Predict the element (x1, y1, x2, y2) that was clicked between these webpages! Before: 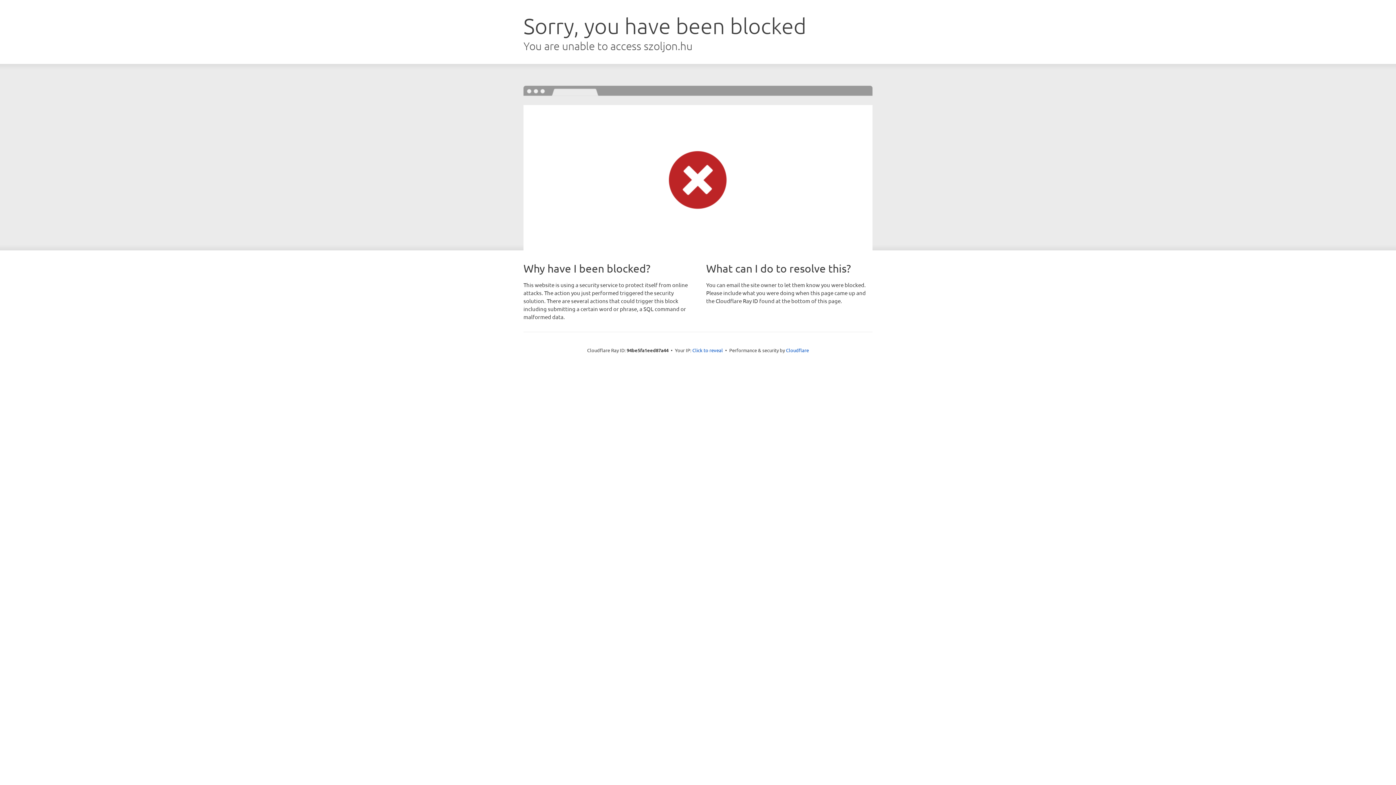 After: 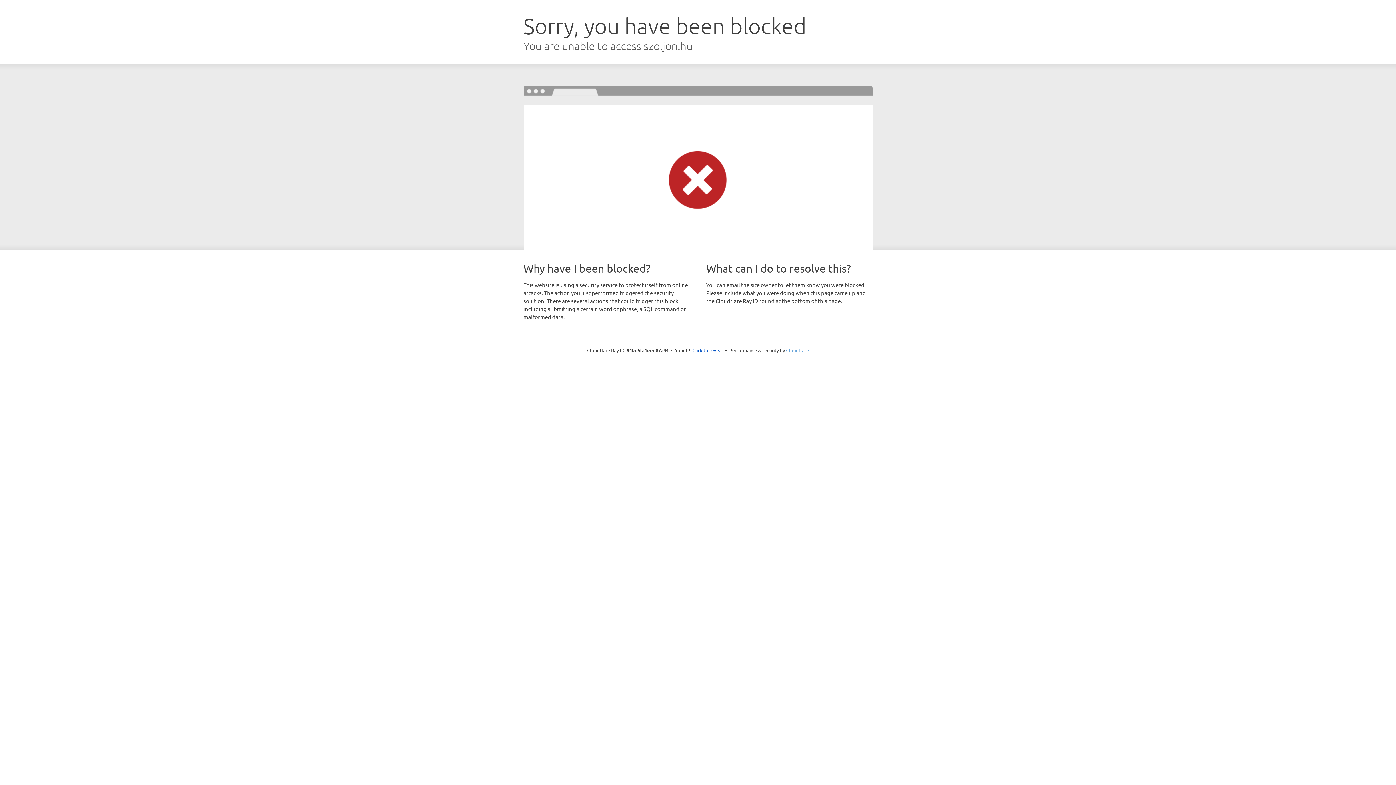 Action: label: Cloudflare bbox: (786, 347, 809, 353)